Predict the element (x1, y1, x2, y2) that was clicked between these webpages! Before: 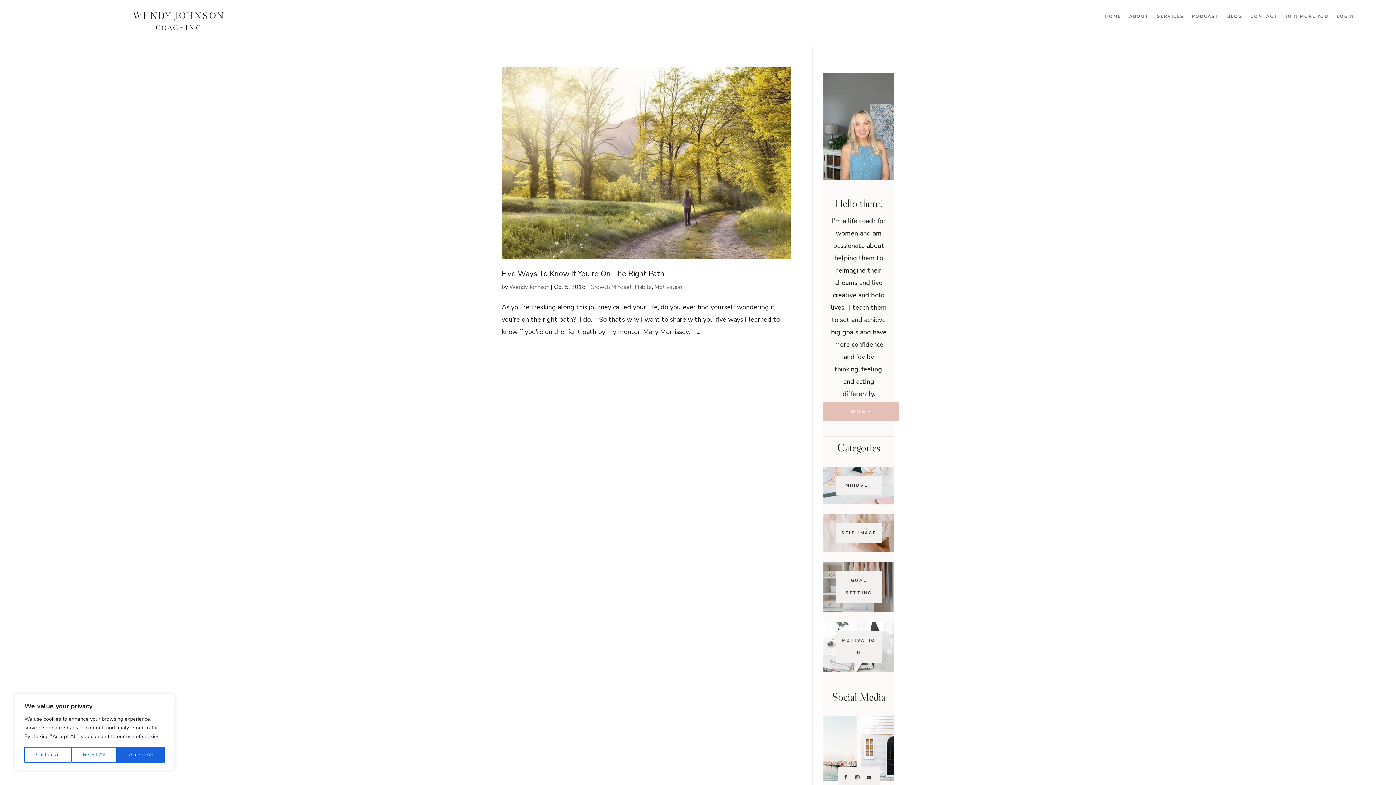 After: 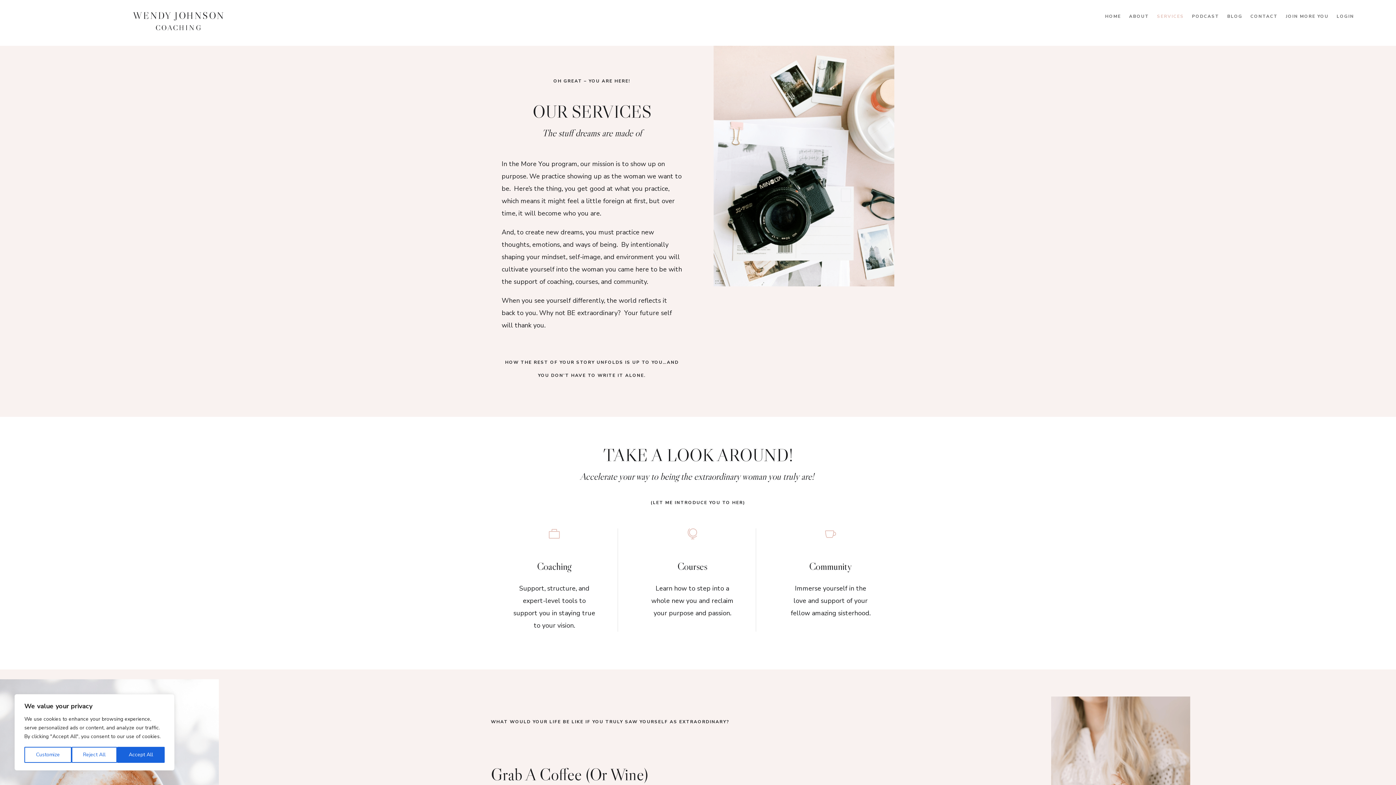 Action: bbox: (1157, 13, 1184, 21) label: SERVICES